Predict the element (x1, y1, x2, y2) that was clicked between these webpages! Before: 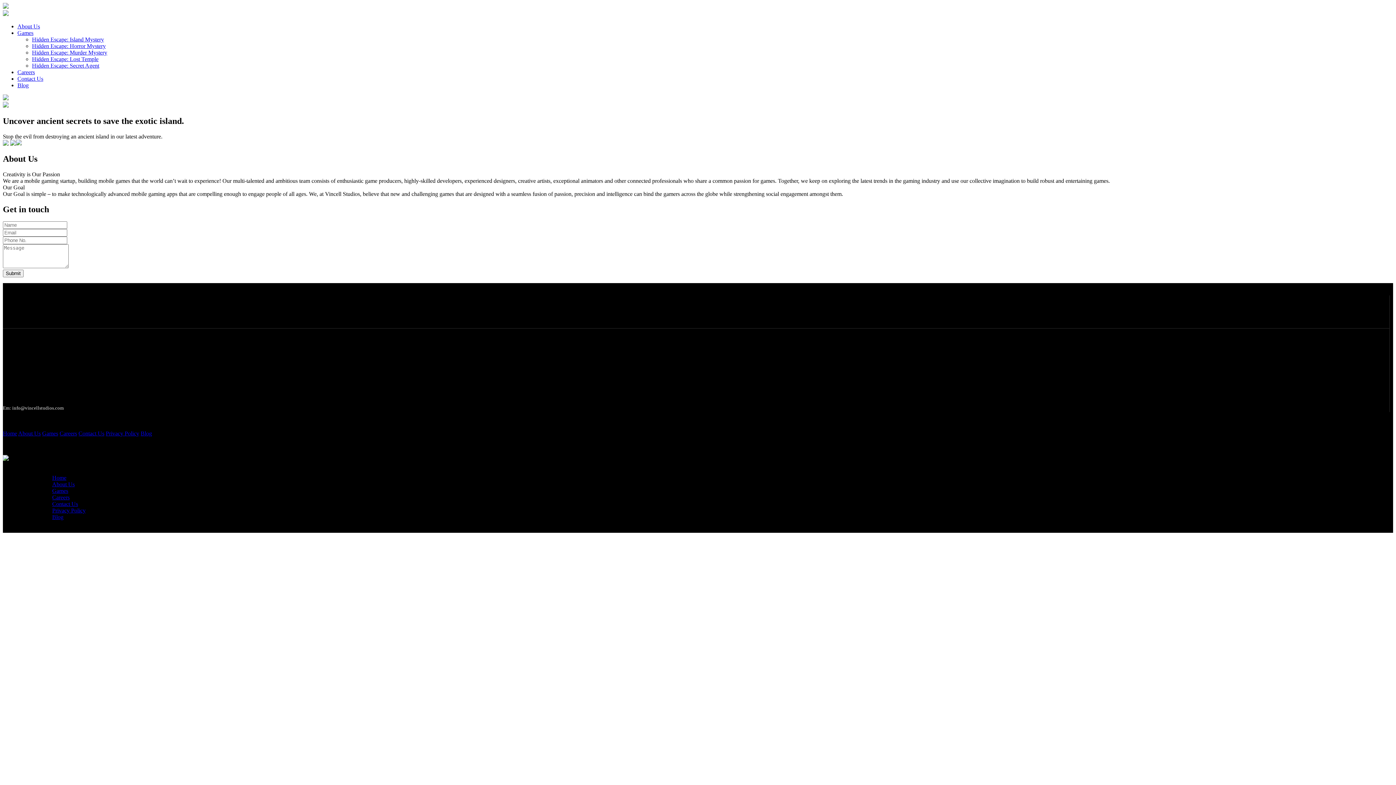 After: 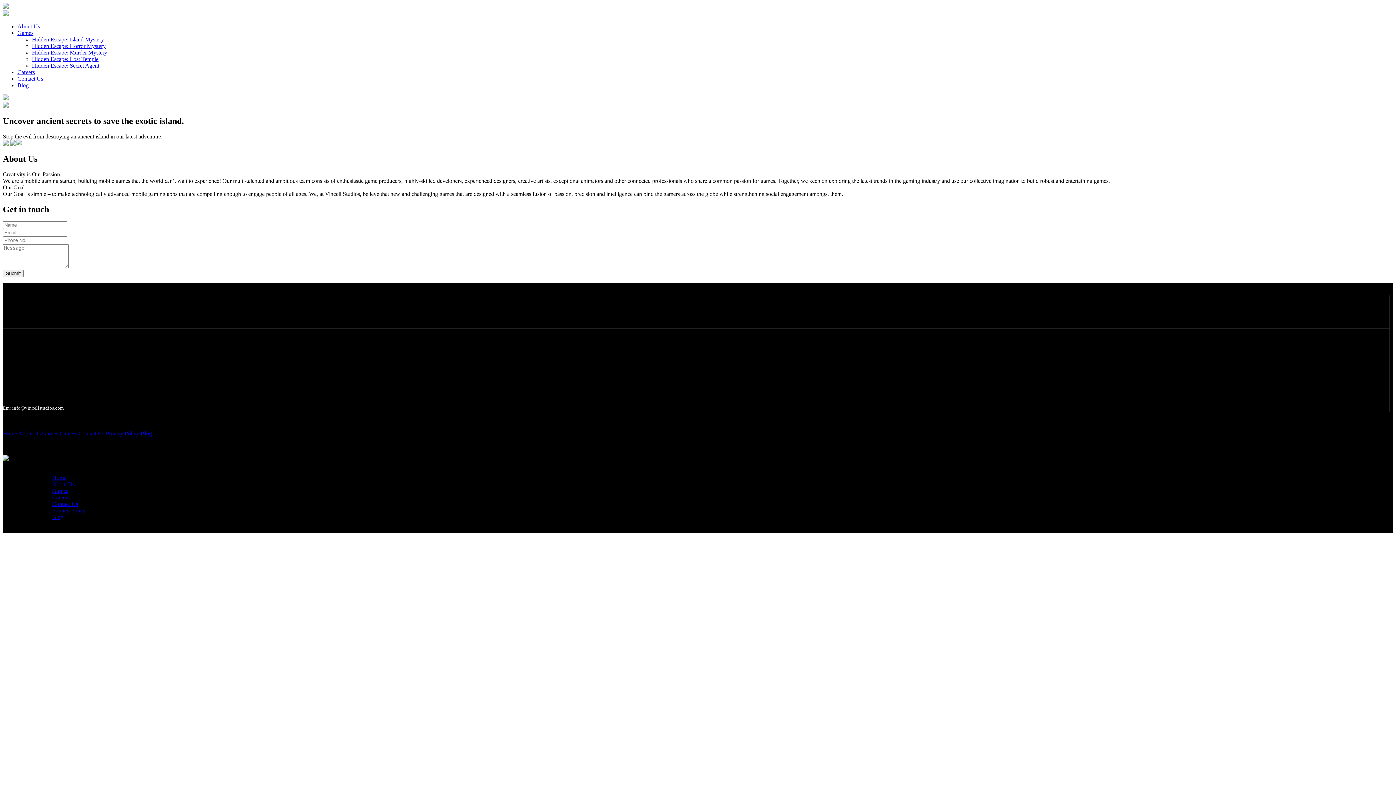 Action: bbox: (2, 10, 8, 17)